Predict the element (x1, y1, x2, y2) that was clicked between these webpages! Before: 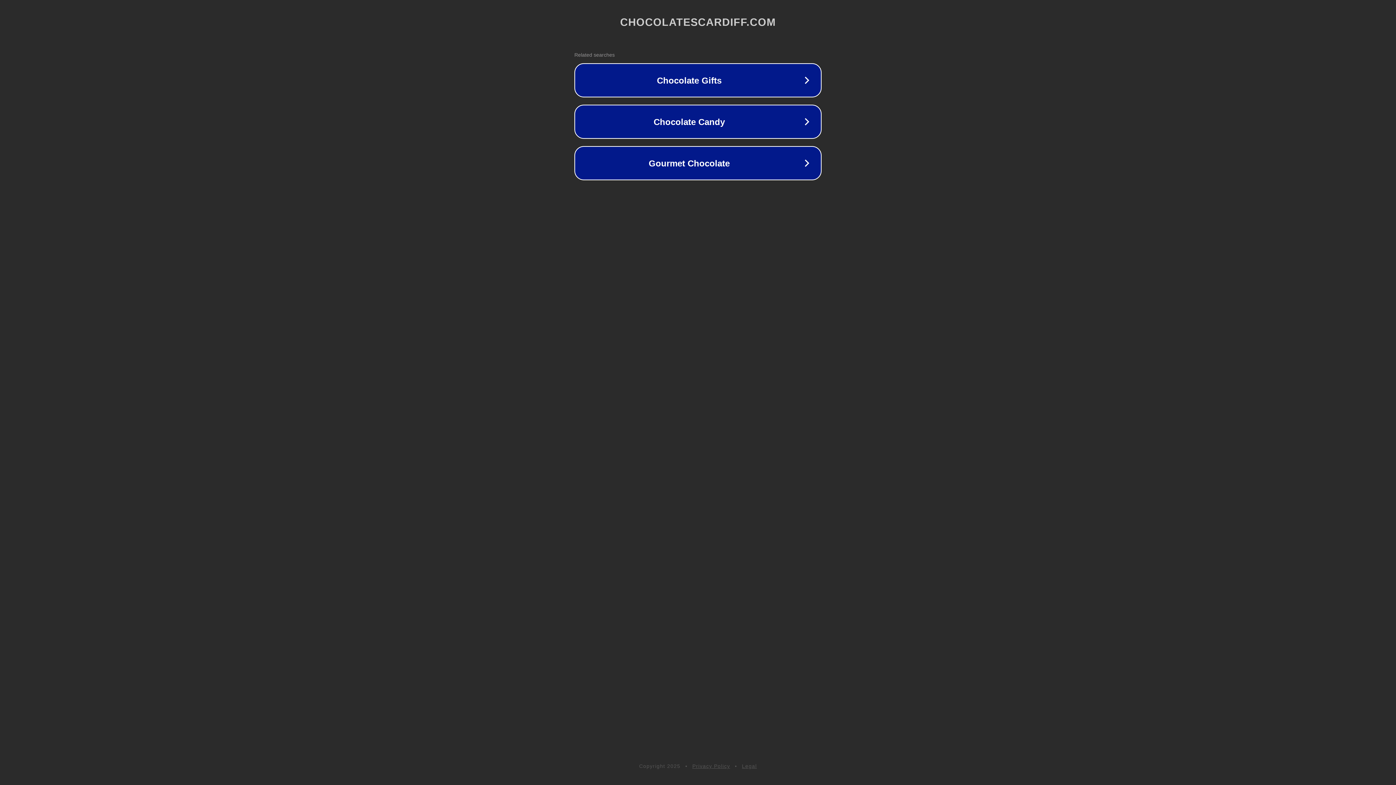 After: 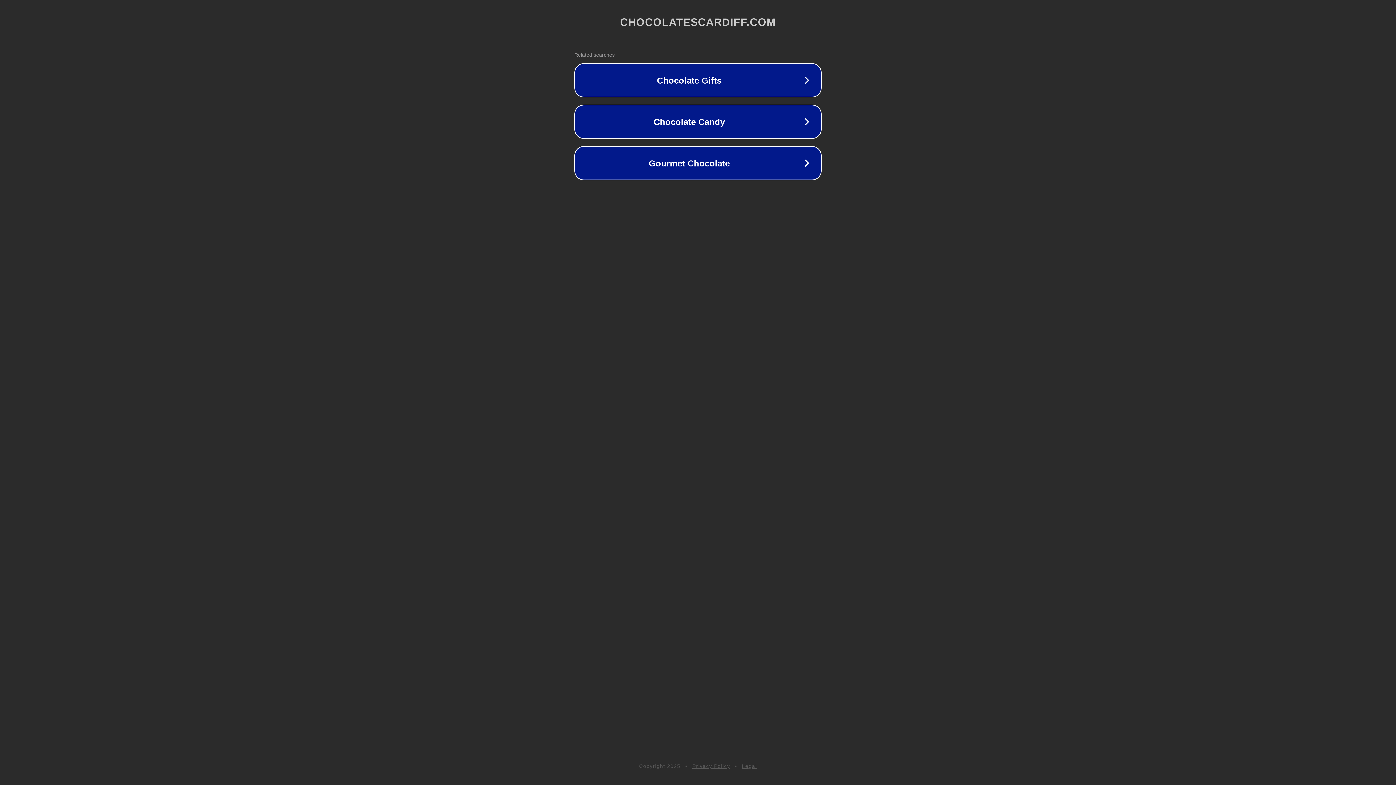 Action: bbox: (742, 763, 757, 769) label: Legal